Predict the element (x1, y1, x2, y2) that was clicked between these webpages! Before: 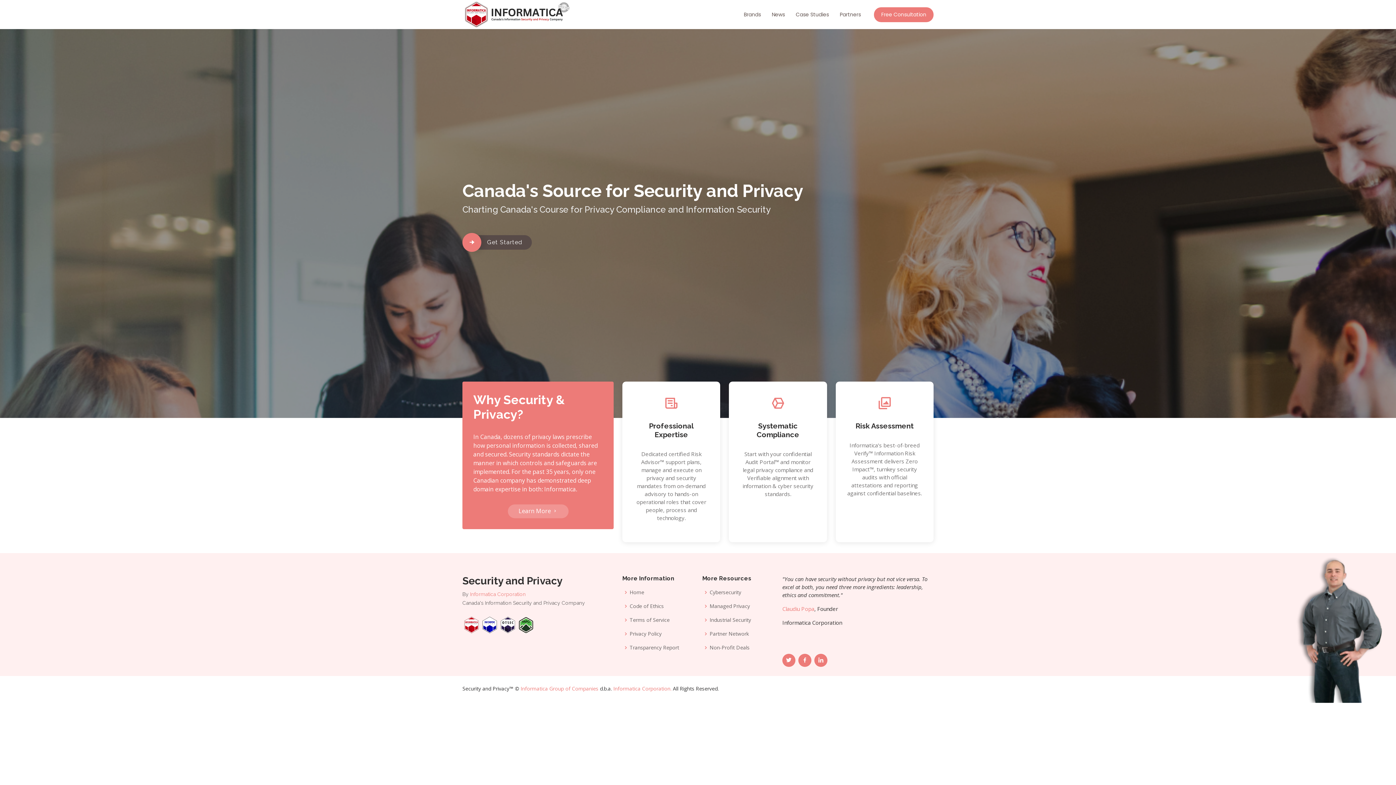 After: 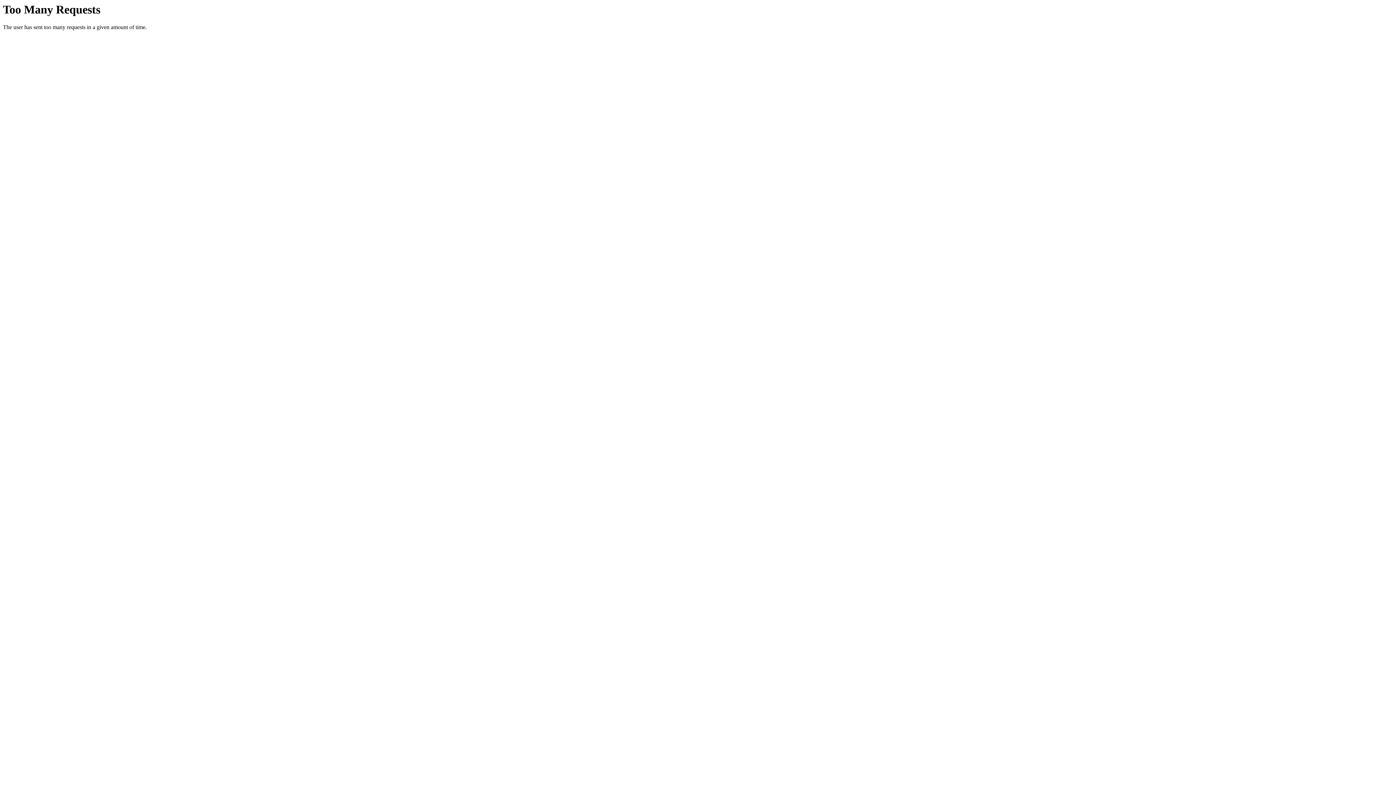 Action: label: Home bbox: (629, 590, 644, 595)